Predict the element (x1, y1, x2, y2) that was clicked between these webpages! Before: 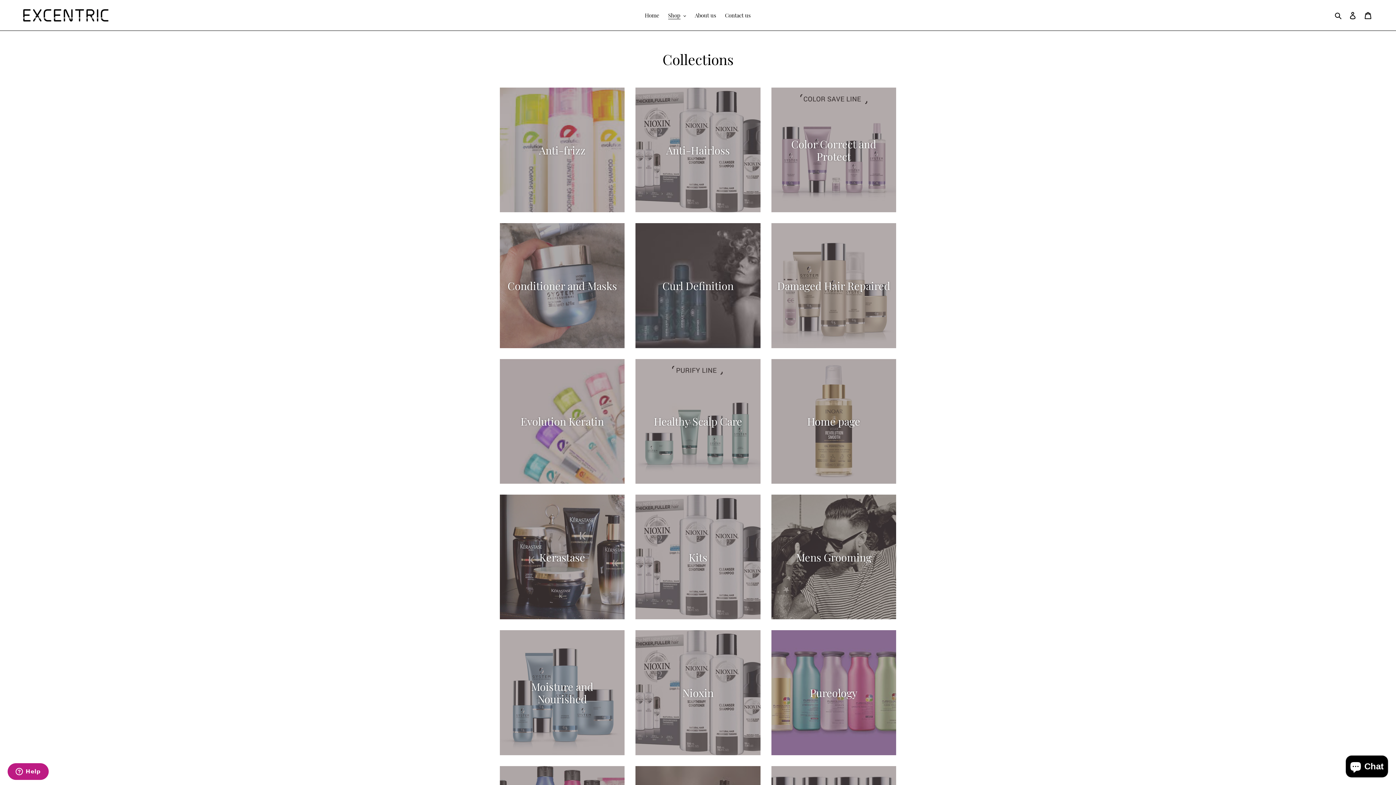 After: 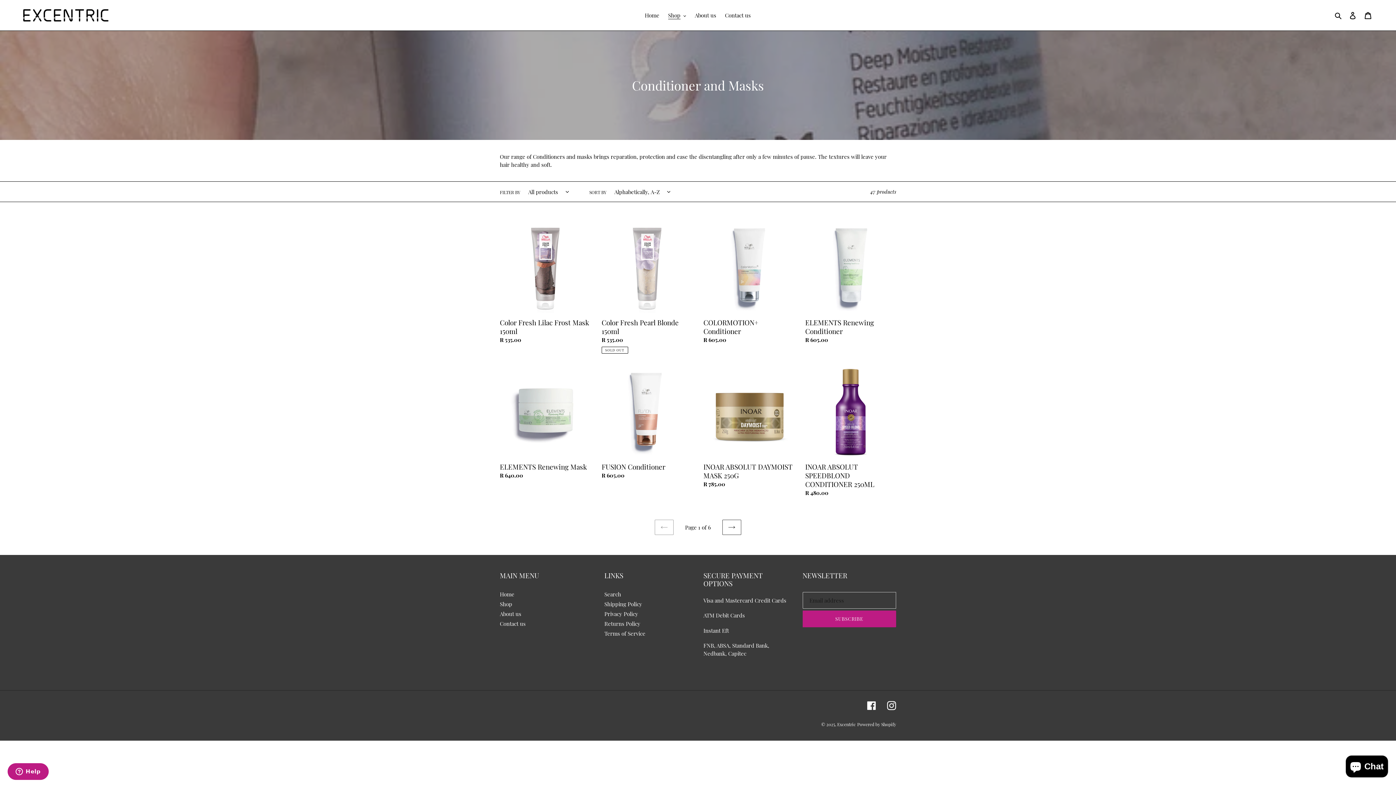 Action: bbox: (500, 223, 624, 348) label: Conditioner and Masks